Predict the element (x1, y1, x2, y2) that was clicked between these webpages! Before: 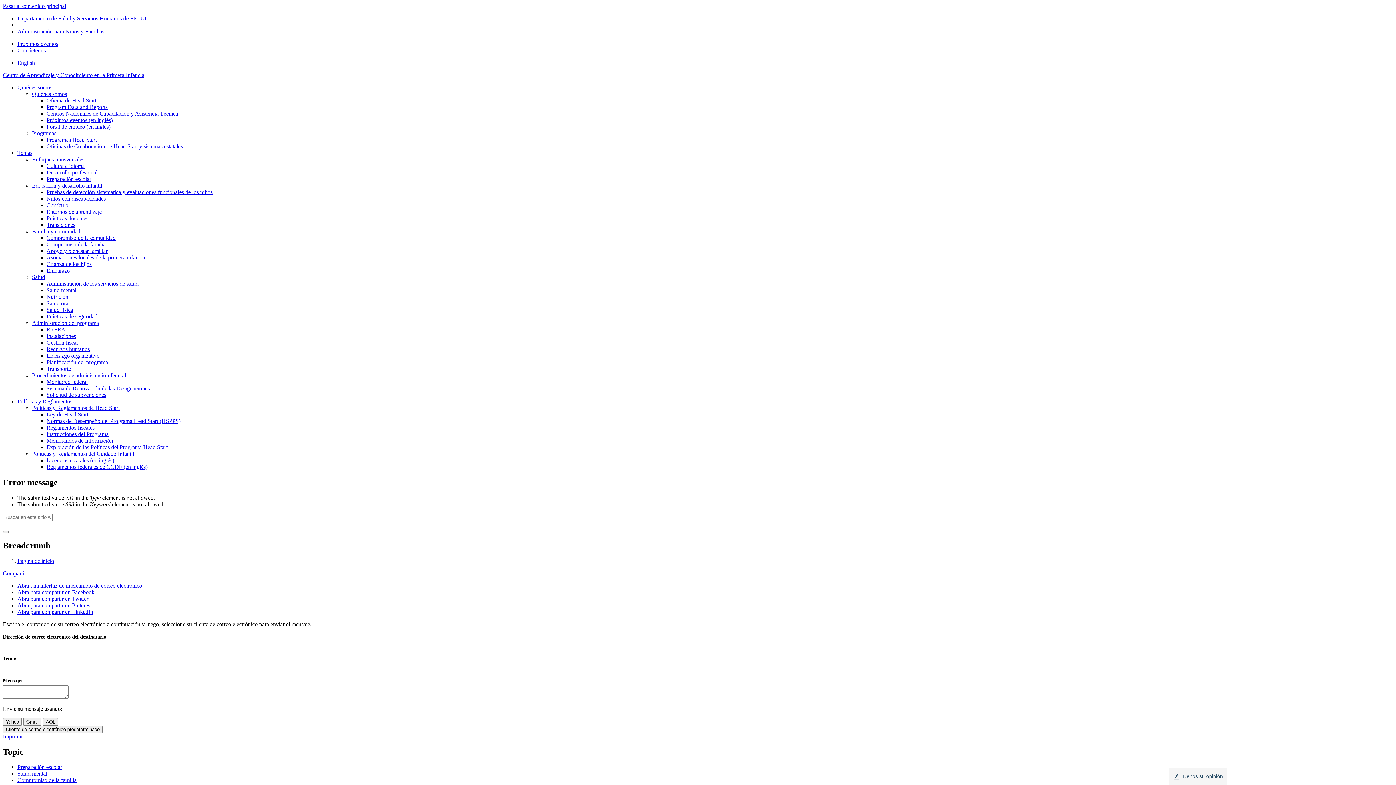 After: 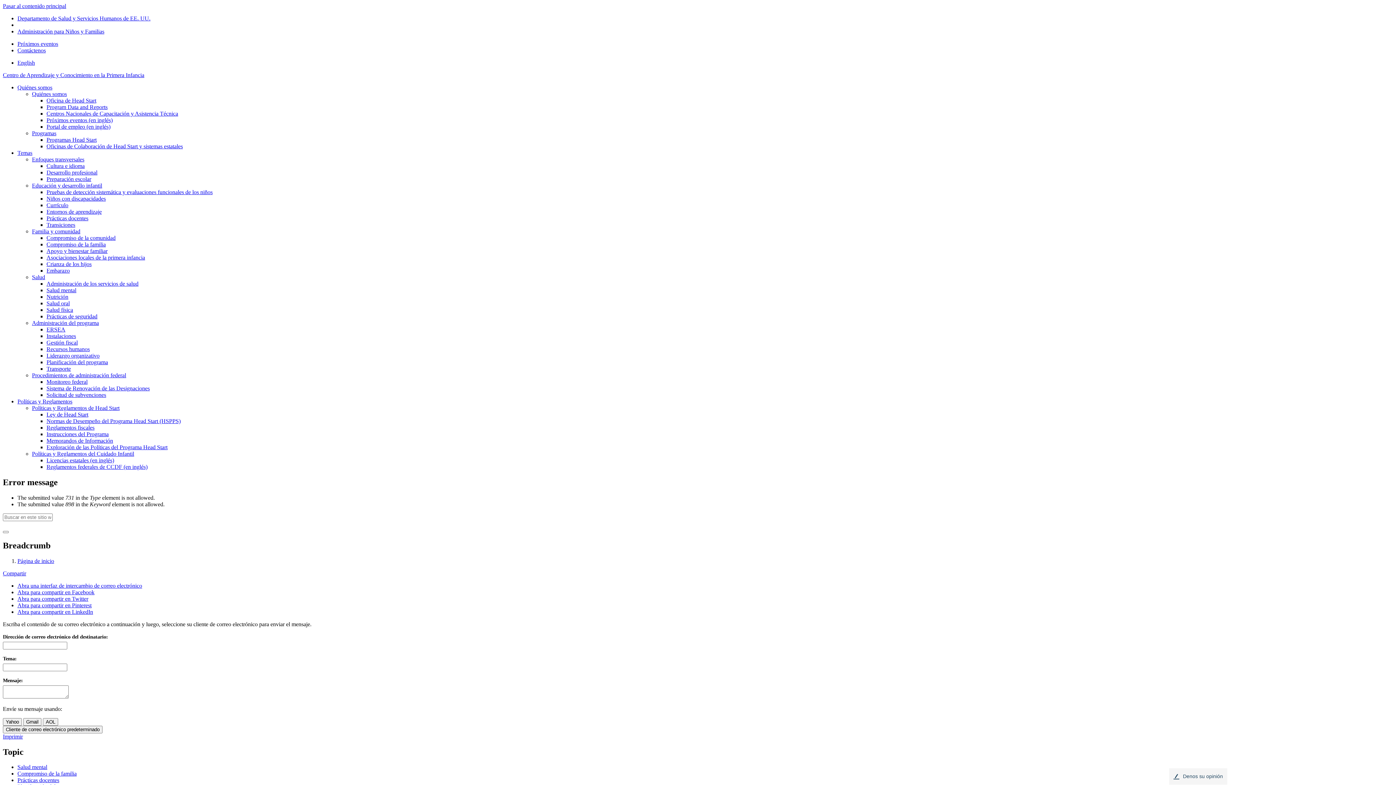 Action: bbox: (17, 764, 62, 770) label: Preparación escolar